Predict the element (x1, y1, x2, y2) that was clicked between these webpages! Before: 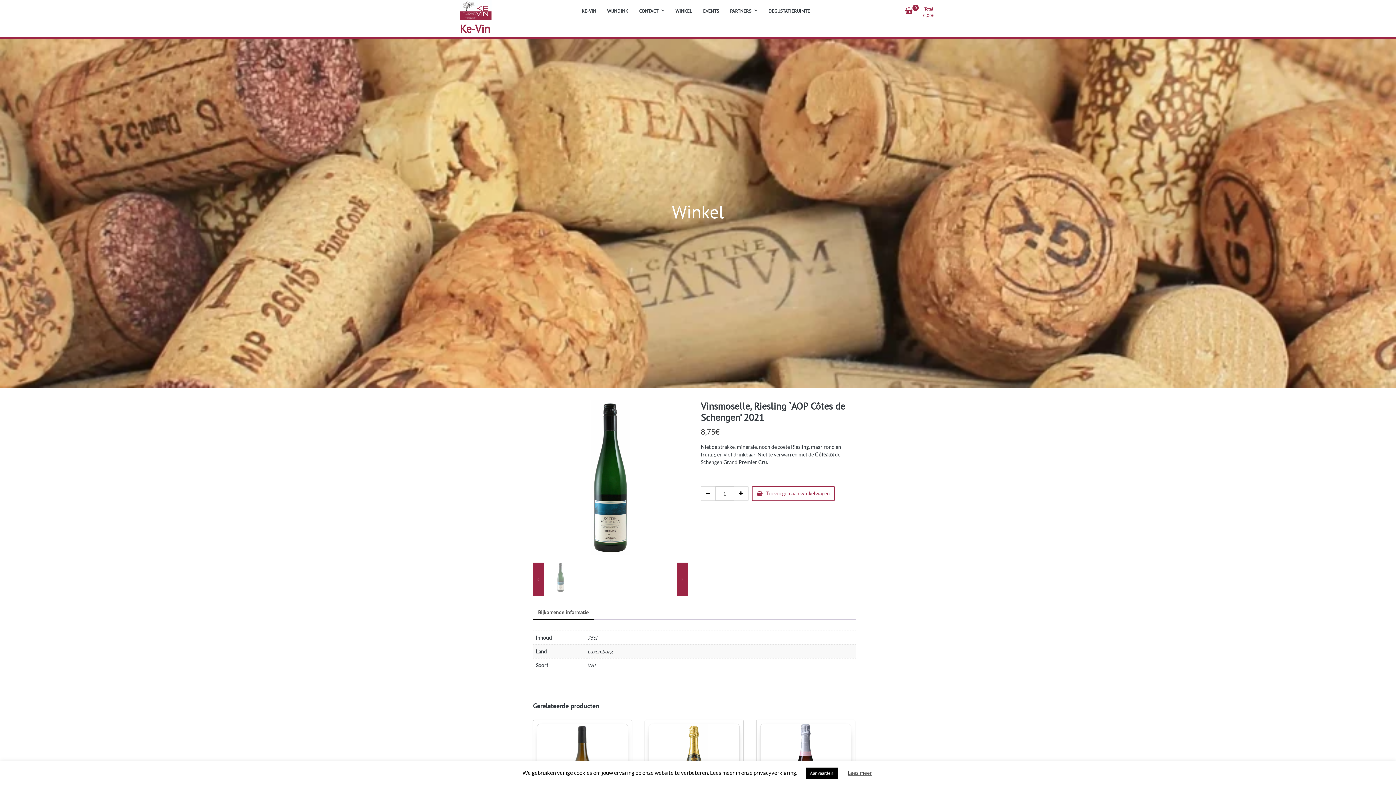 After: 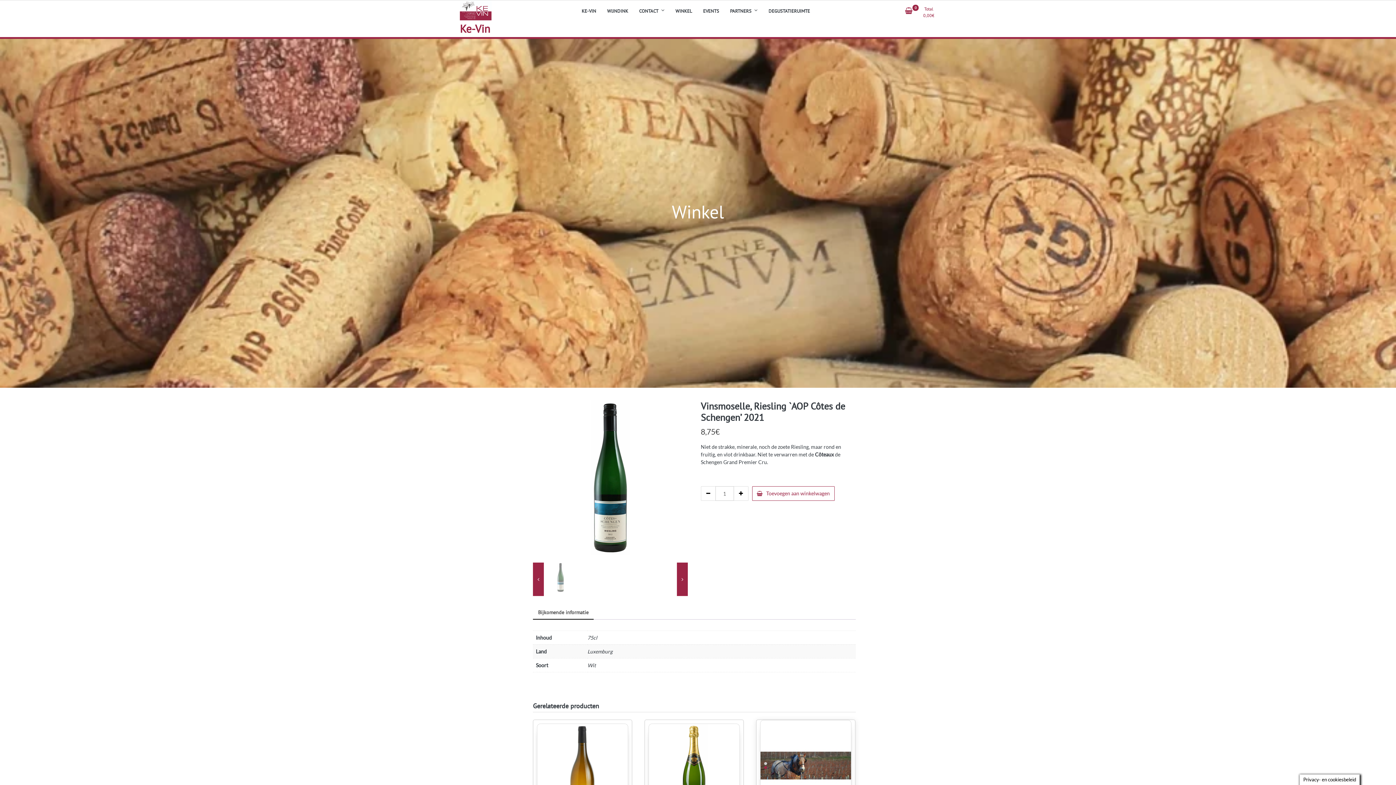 Action: bbox: (805, 768, 837, 779) label: Aanvaarden